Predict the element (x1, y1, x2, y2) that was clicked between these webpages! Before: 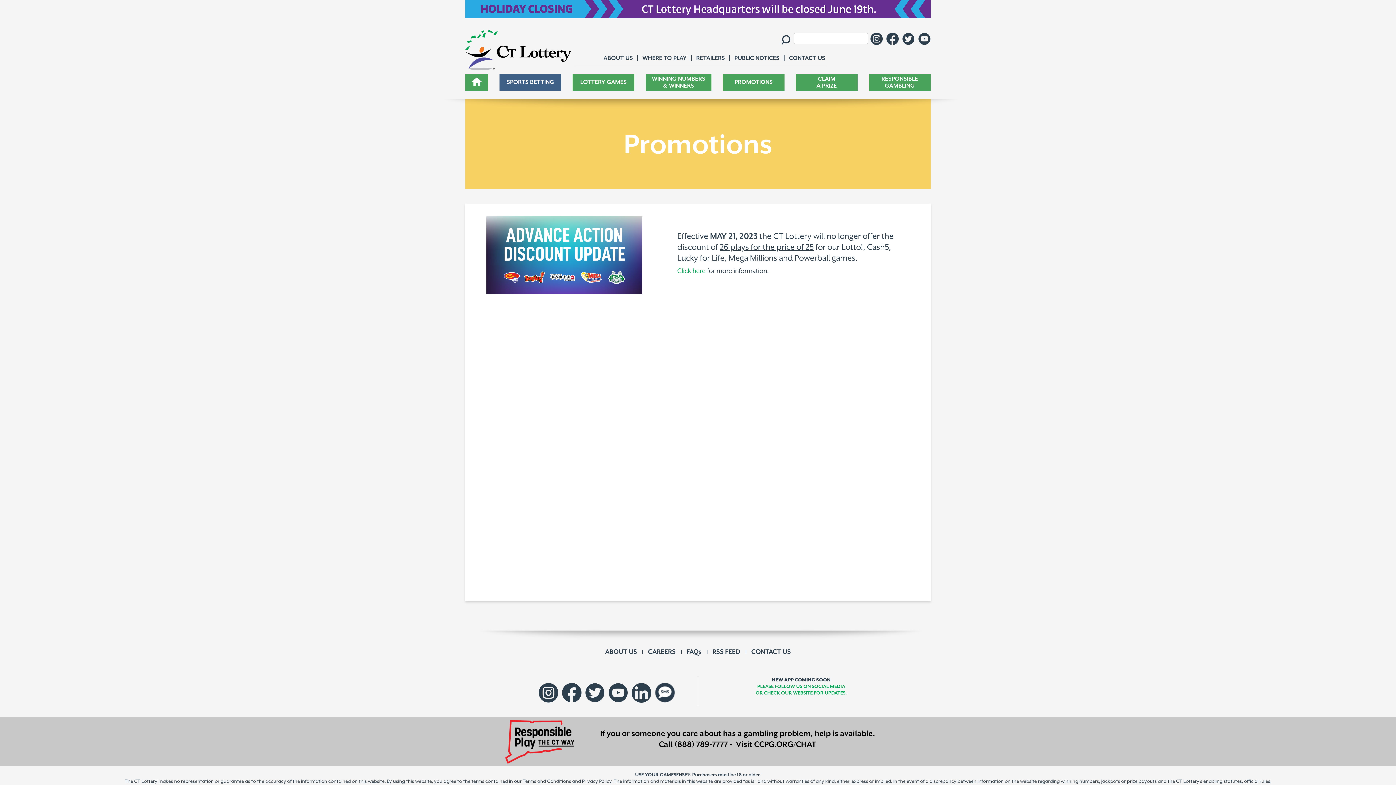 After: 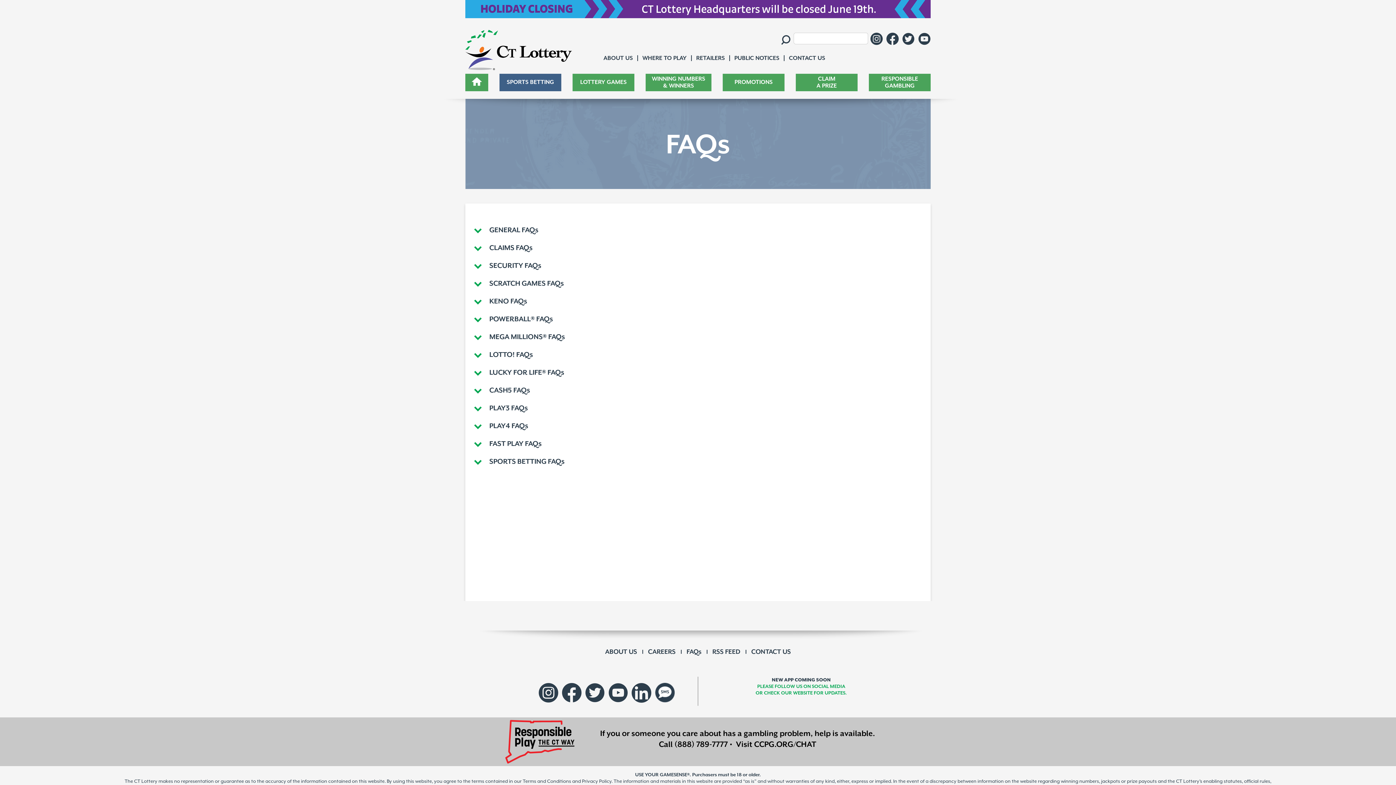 Action: label: FAQs bbox: (686, 648, 701, 655)